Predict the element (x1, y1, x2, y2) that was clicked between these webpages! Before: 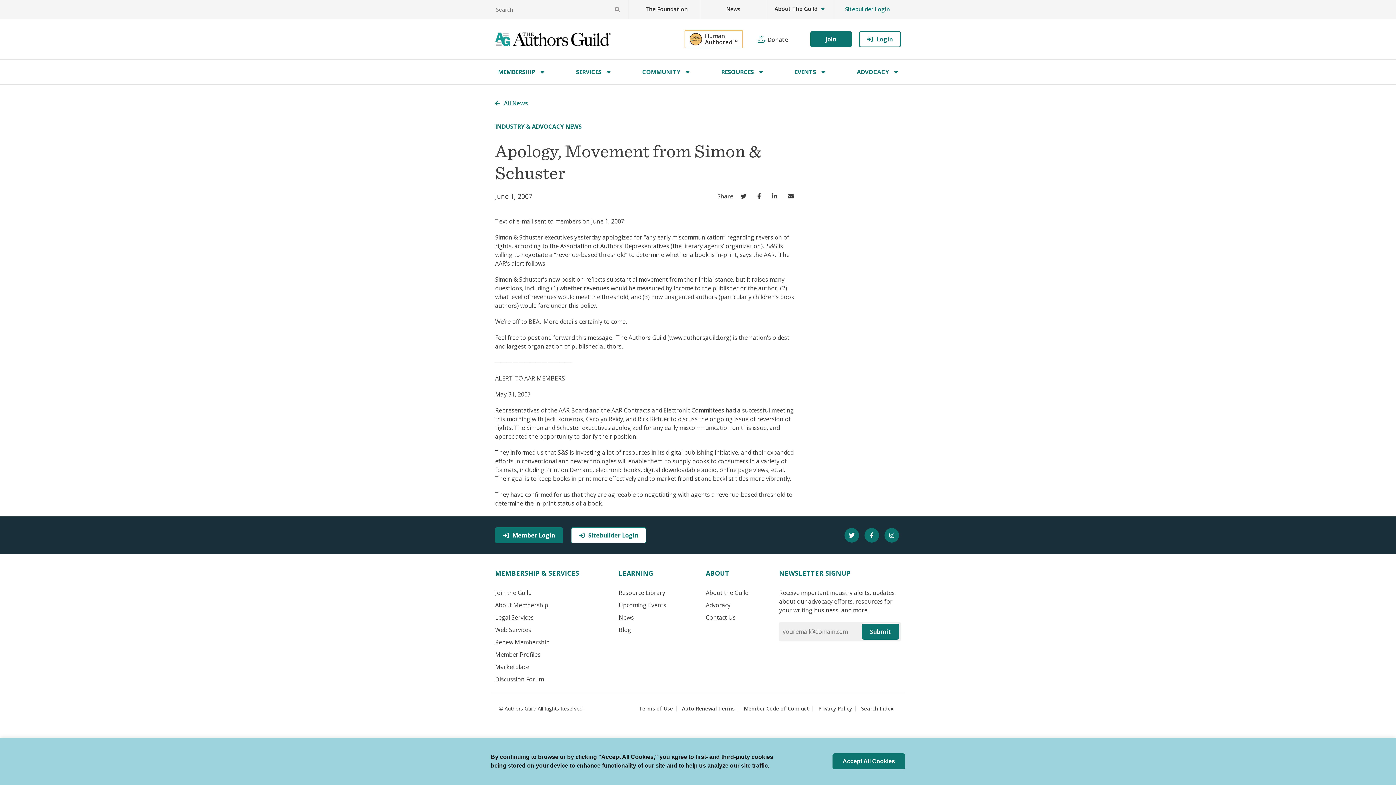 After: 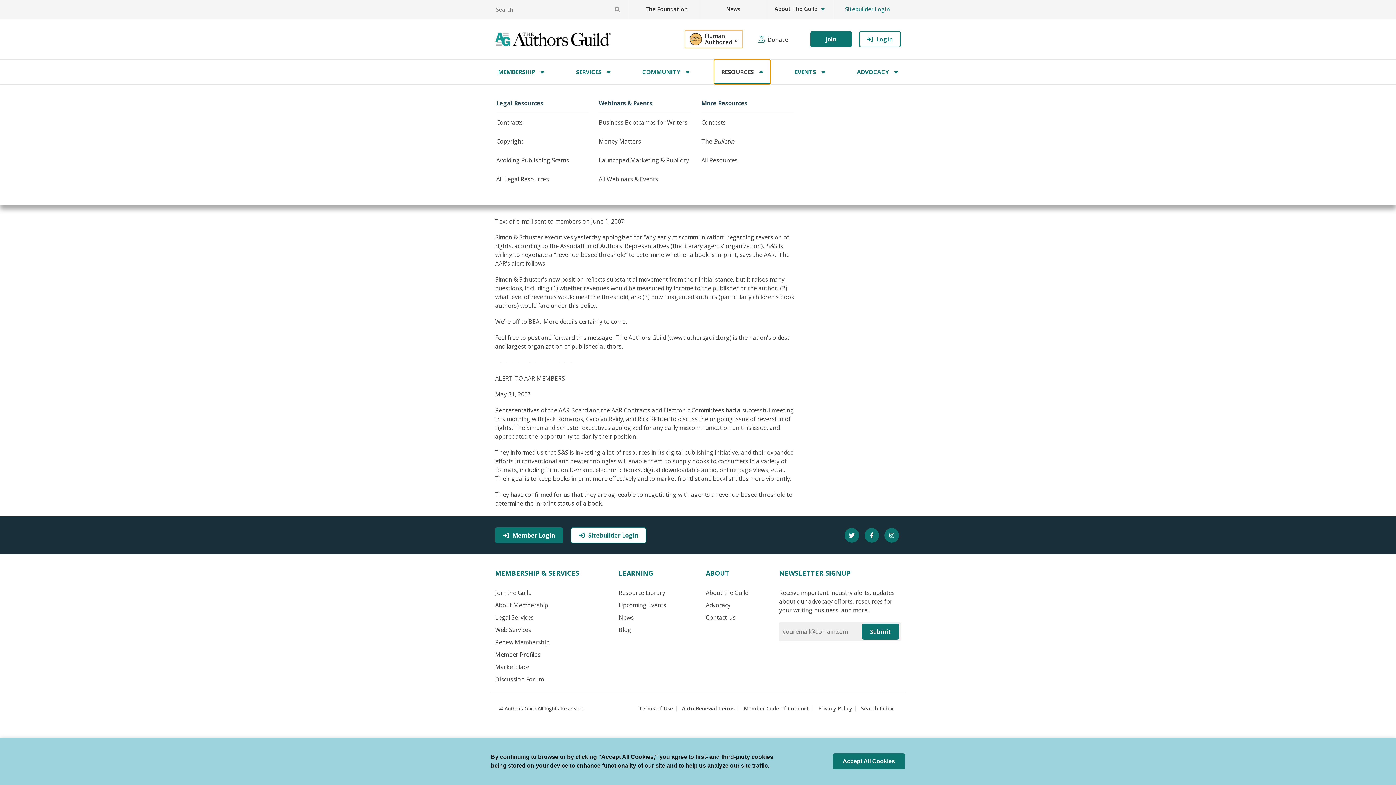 Action: bbox: (714, 59, 770, 84) label: RESOURCES